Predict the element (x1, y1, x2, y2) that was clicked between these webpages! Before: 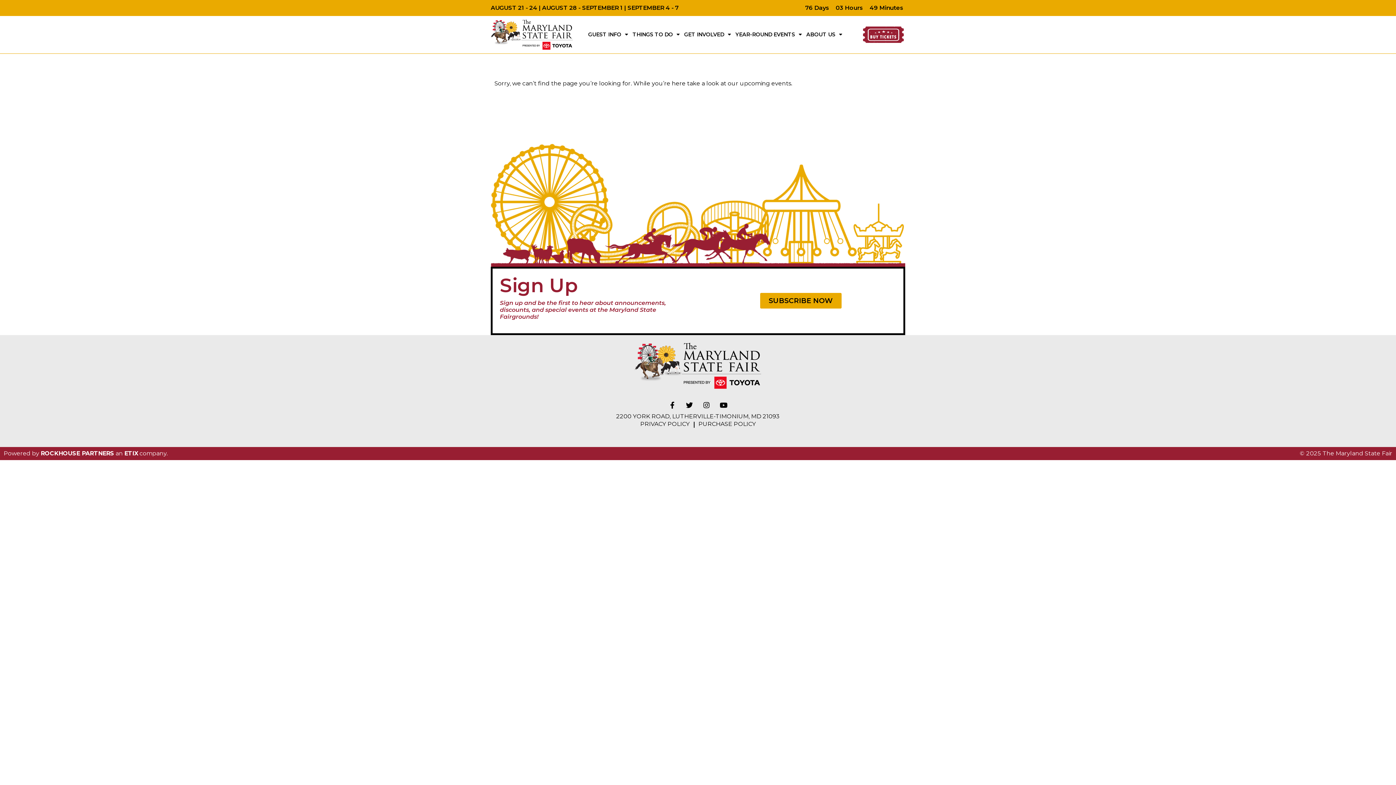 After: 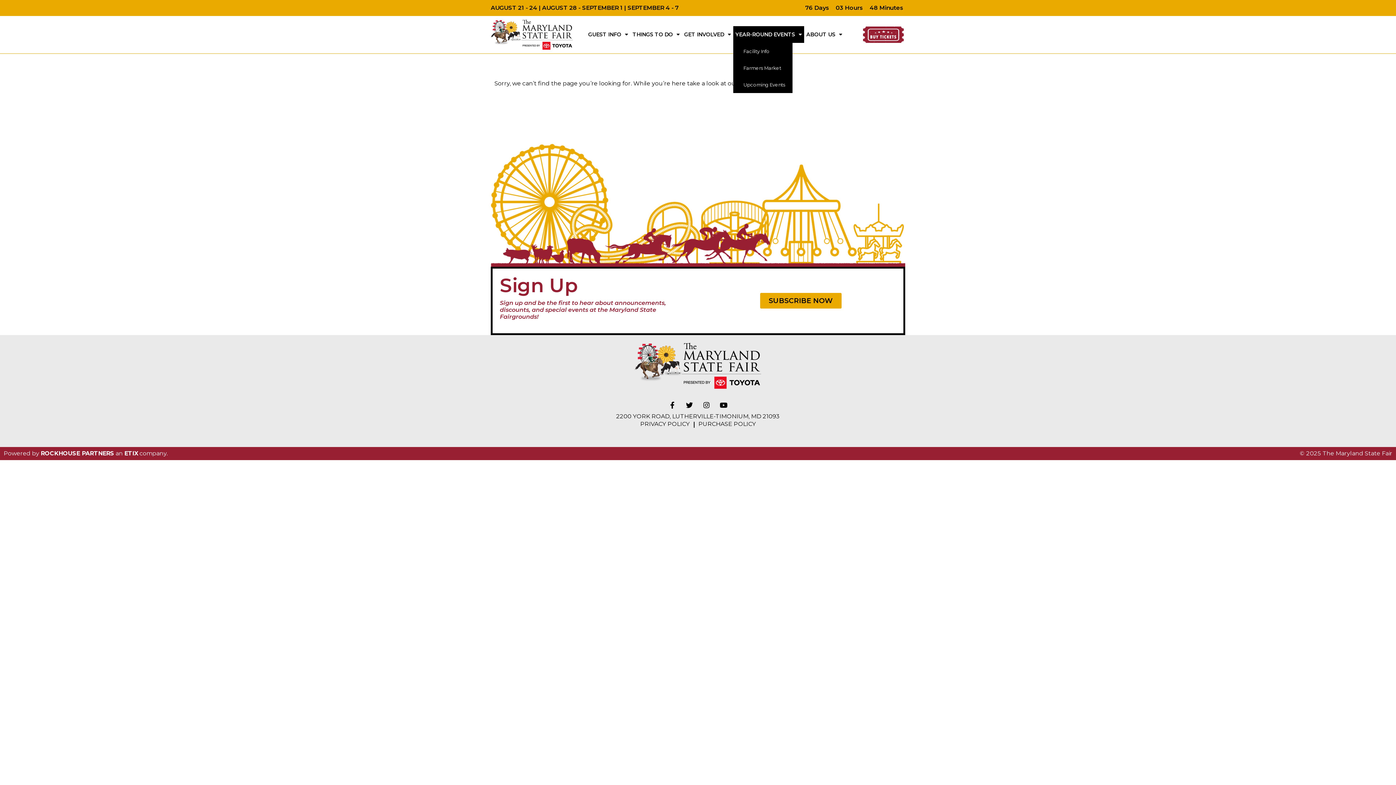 Action: label: YEAR-ROUND EVENTS bbox: (733, 26, 804, 43)